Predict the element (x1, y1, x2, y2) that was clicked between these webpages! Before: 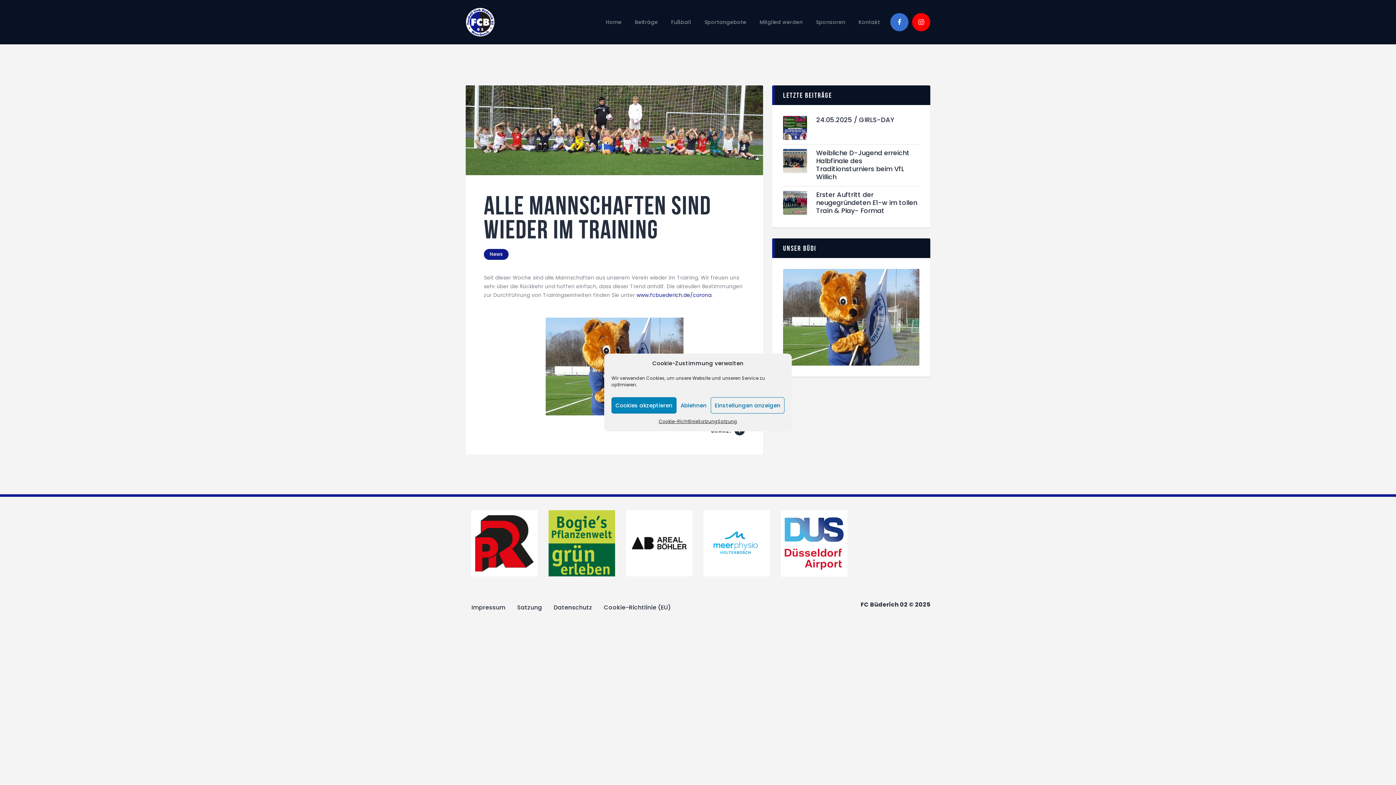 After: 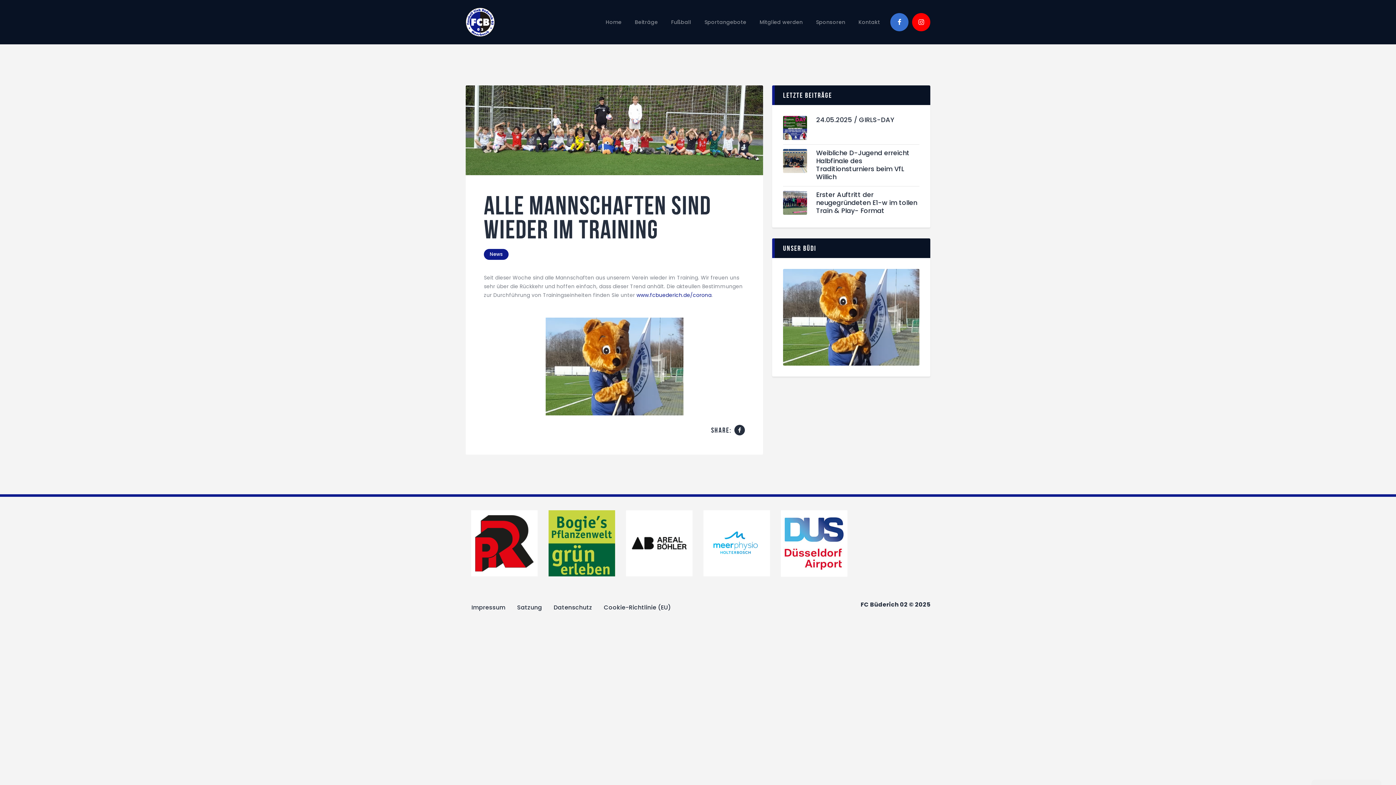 Action: bbox: (611, 397, 676, 413) label: Cookies akzeptieren